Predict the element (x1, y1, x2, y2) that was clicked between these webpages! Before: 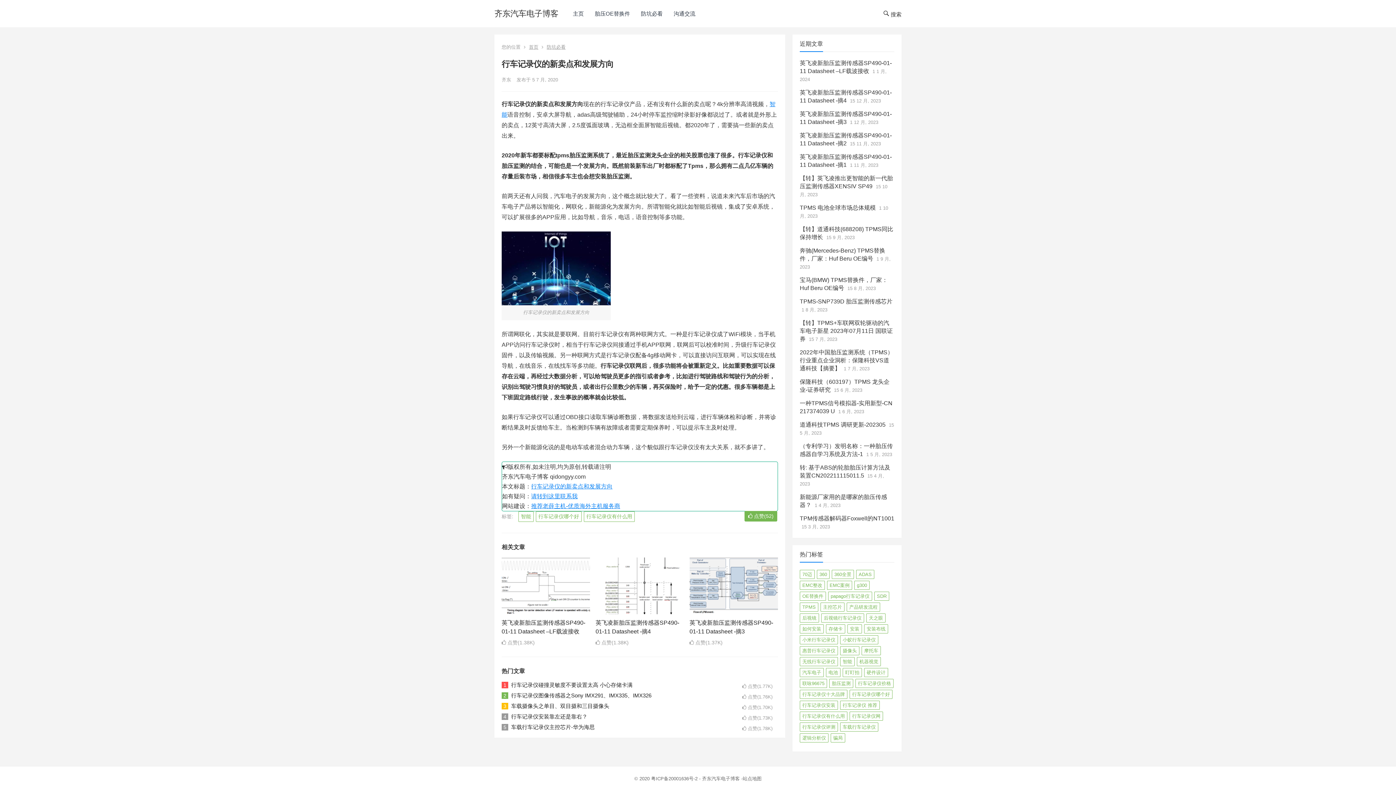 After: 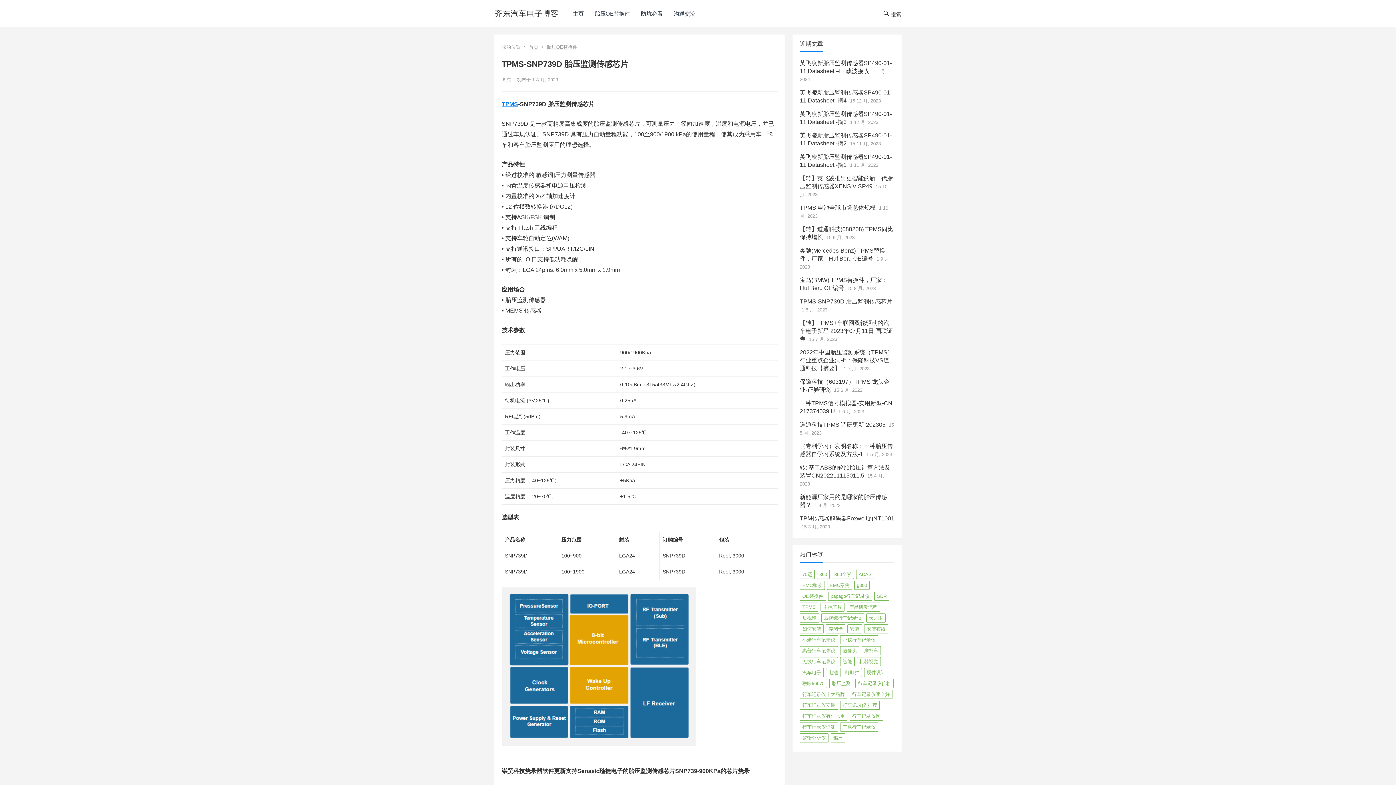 Action: label: TPMS-SNP739D 胎压监测传感芯片 bbox: (800, 298, 892, 304)